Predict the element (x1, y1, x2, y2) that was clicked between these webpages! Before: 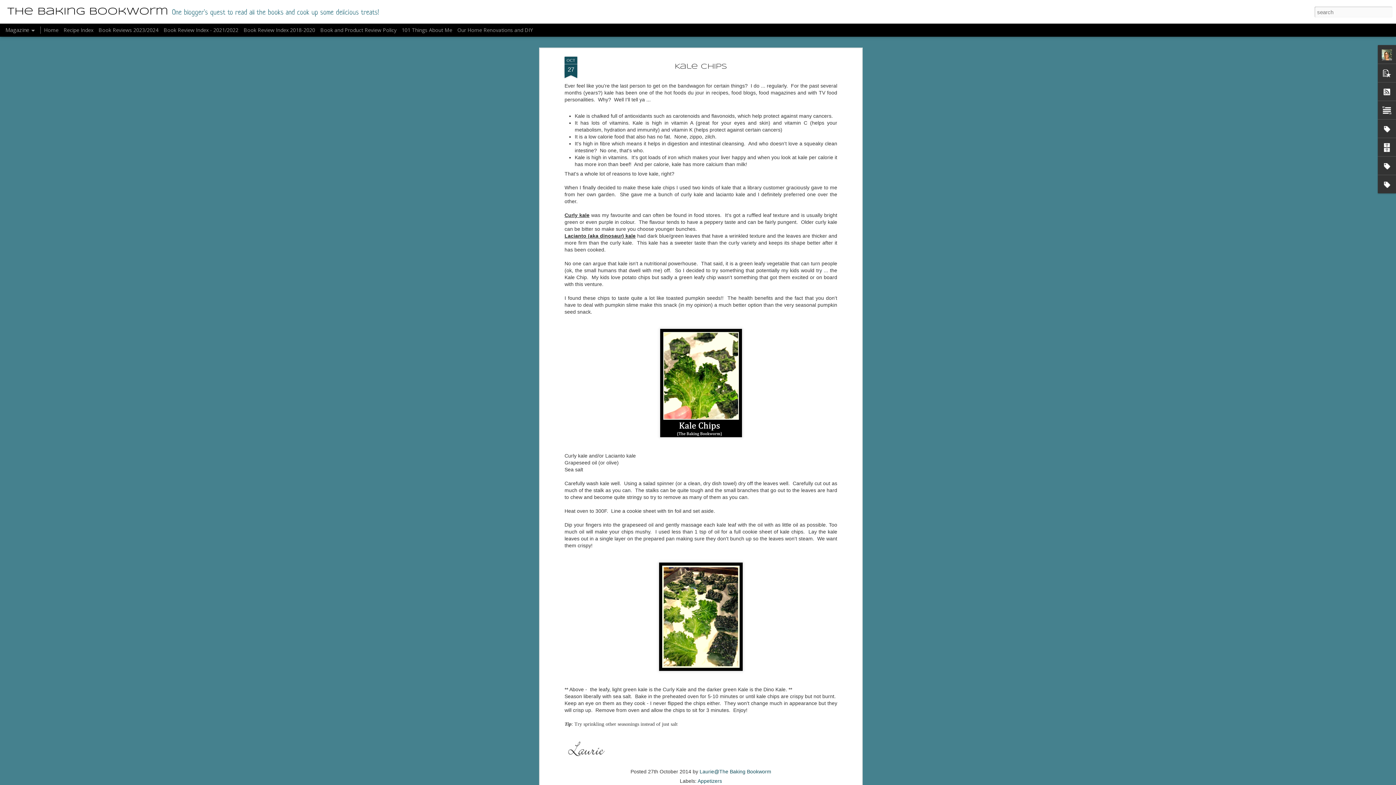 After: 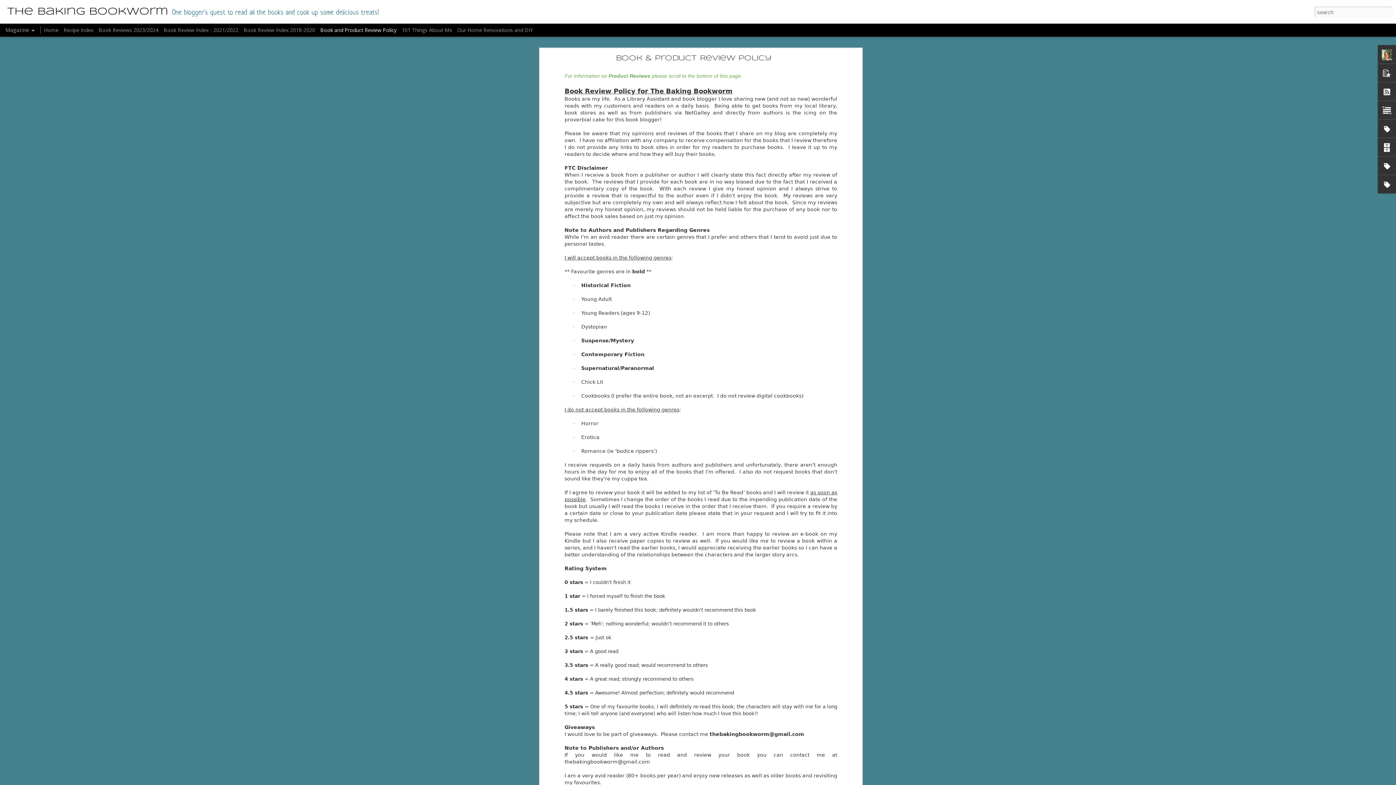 Action: bbox: (320, 26, 396, 33) label: Book and Product Review Policy